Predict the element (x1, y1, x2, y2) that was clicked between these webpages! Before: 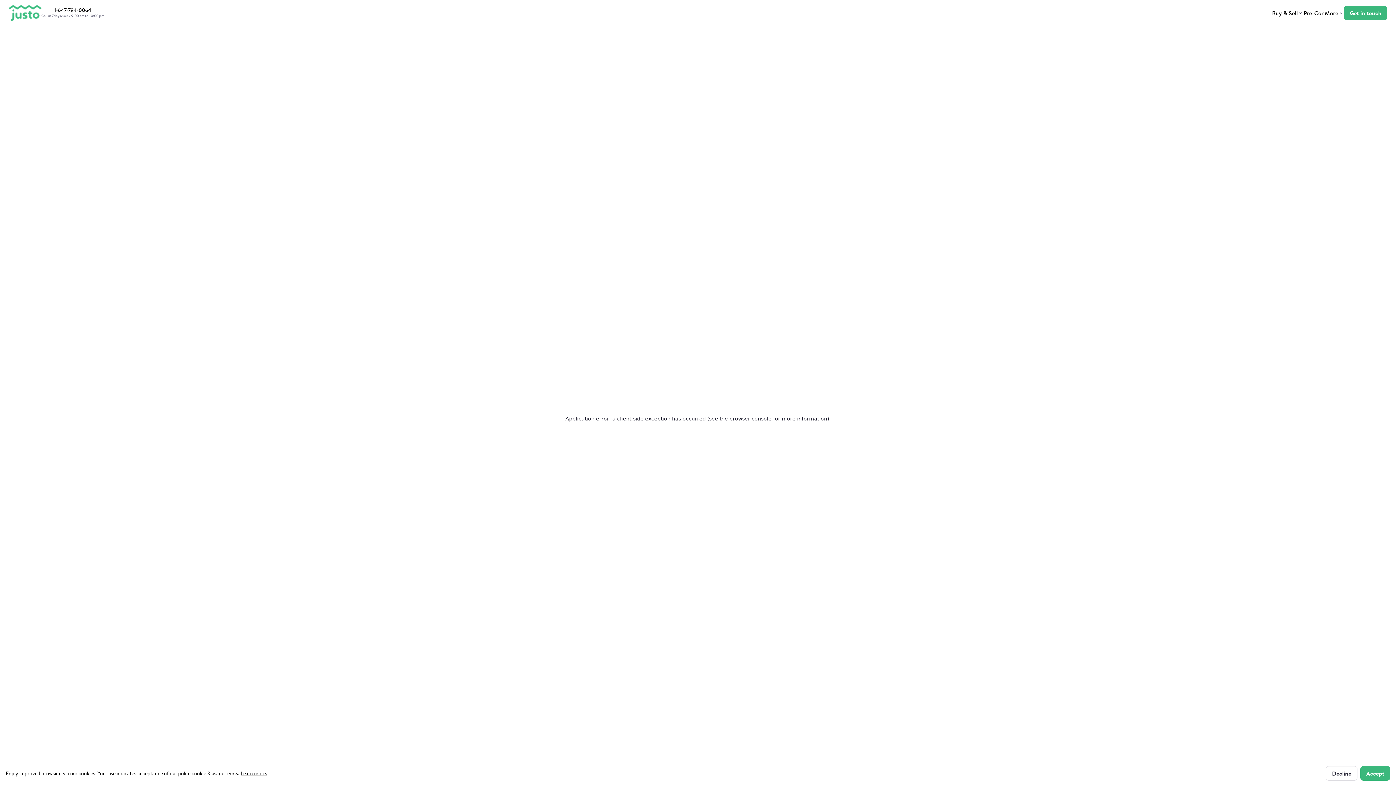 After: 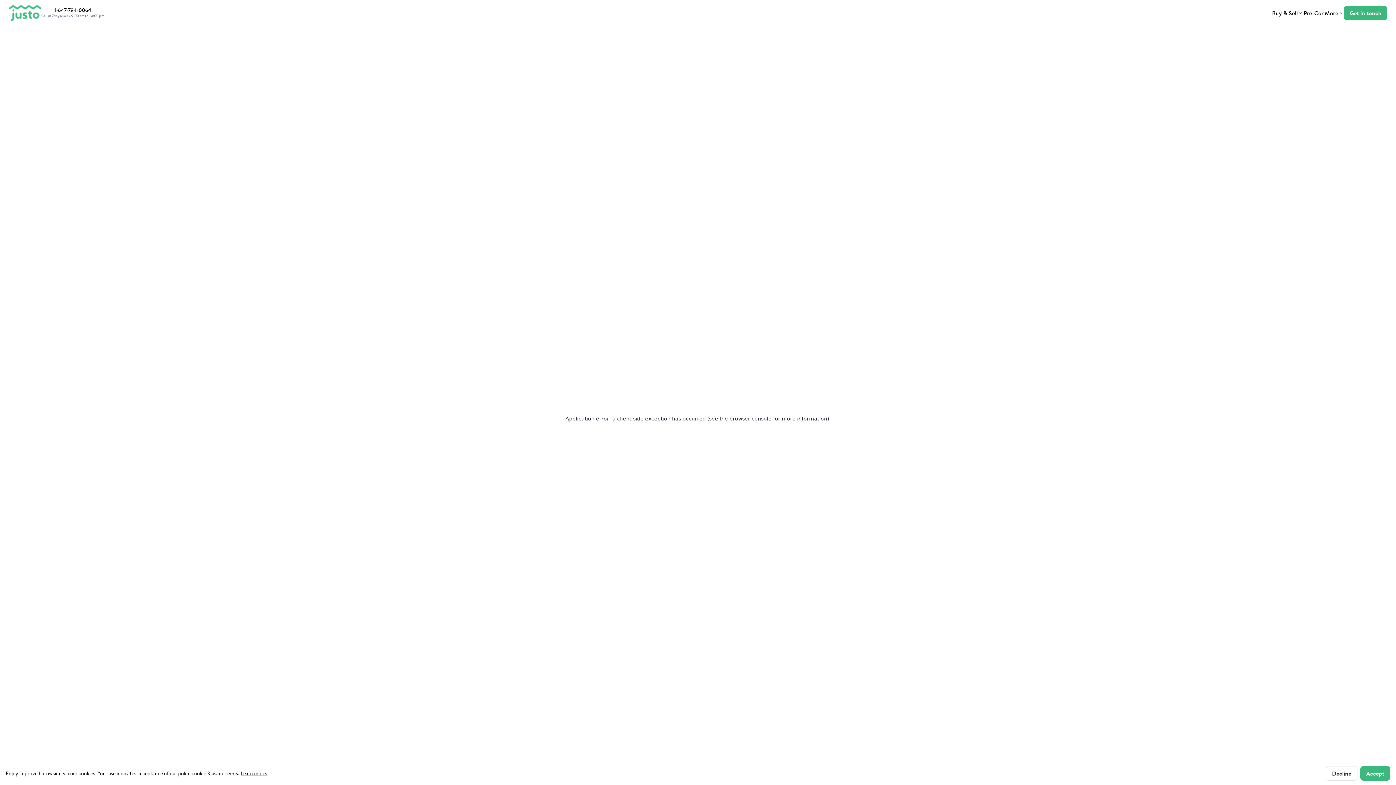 Action: label: More bbox: (1325, 8, 1344, 17)